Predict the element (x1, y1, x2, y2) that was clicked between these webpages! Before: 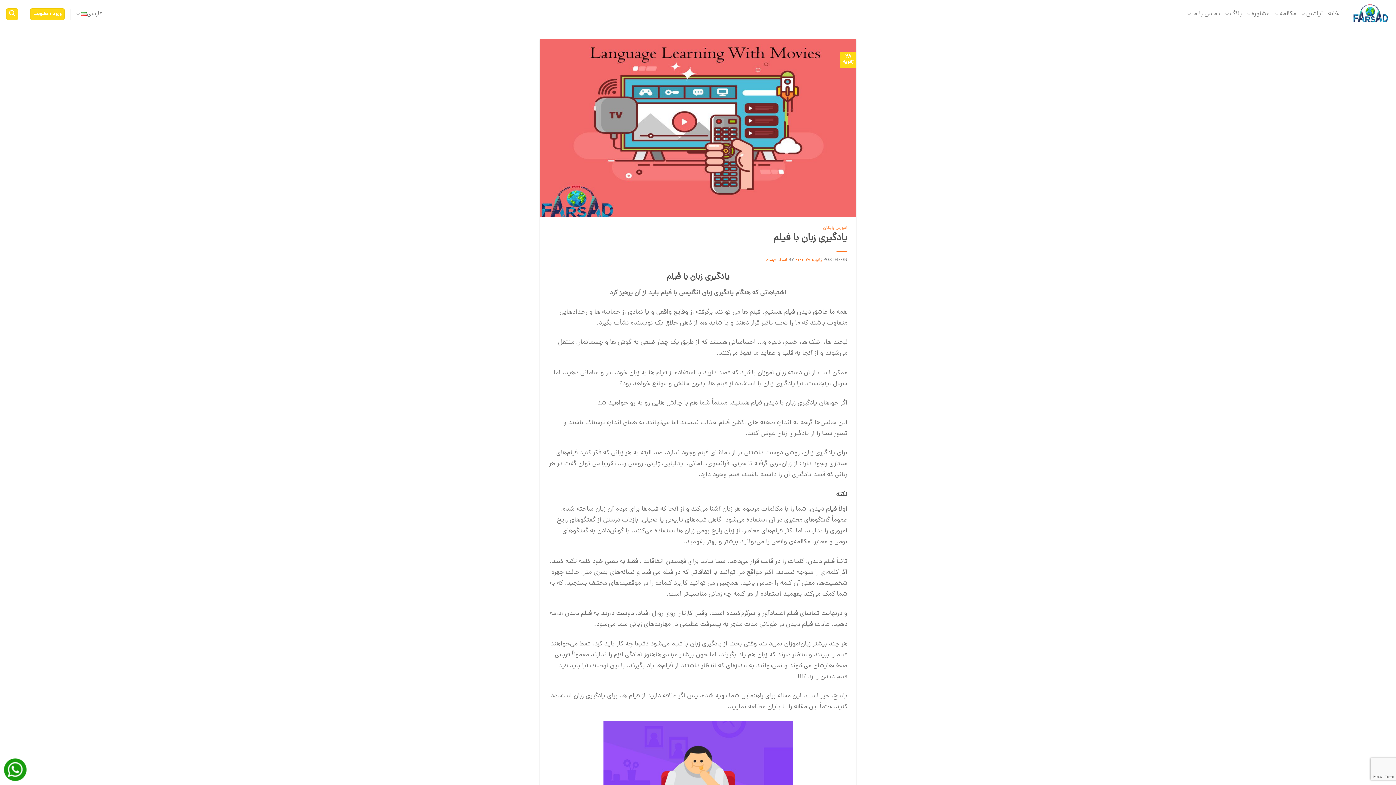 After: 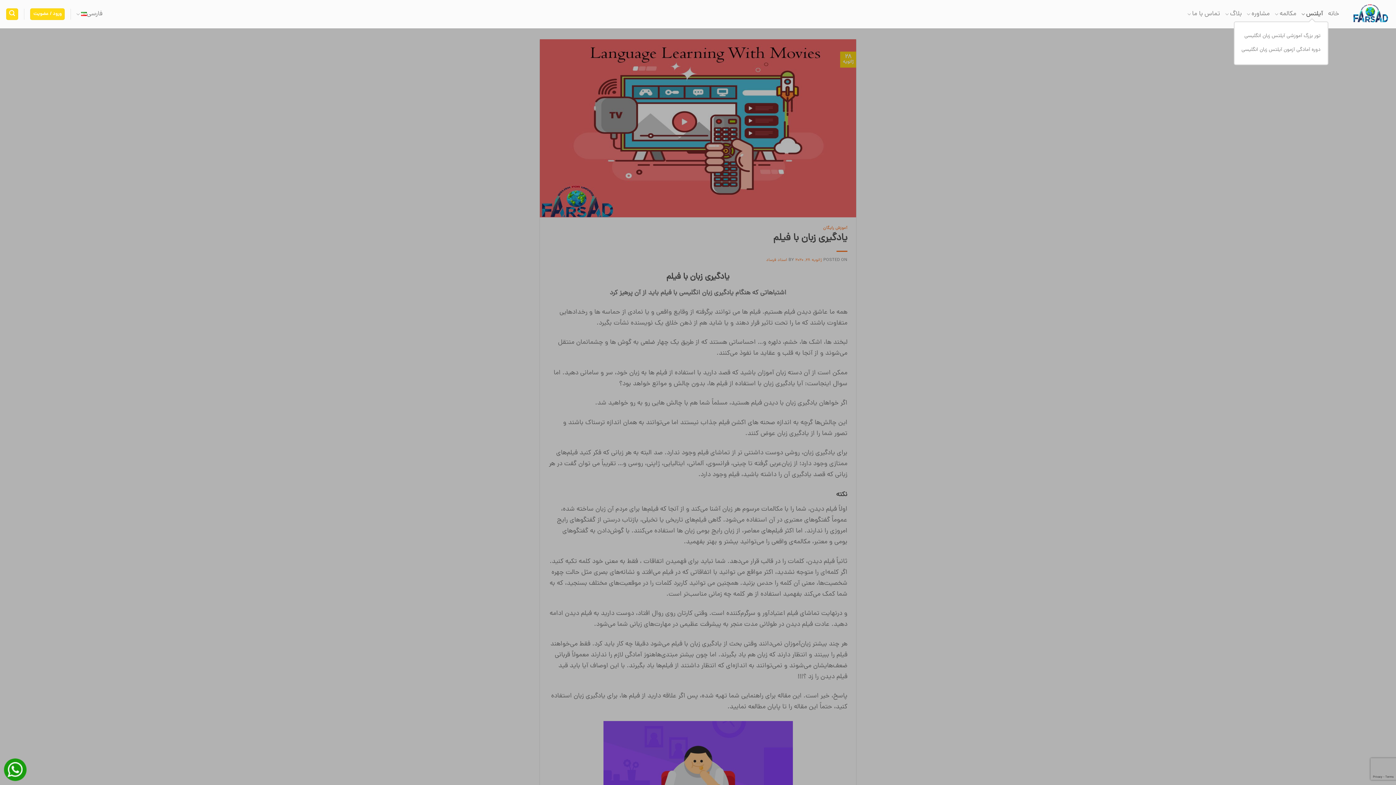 Action: bbox: (1301, 7, 1323, 21) label: آیلتس